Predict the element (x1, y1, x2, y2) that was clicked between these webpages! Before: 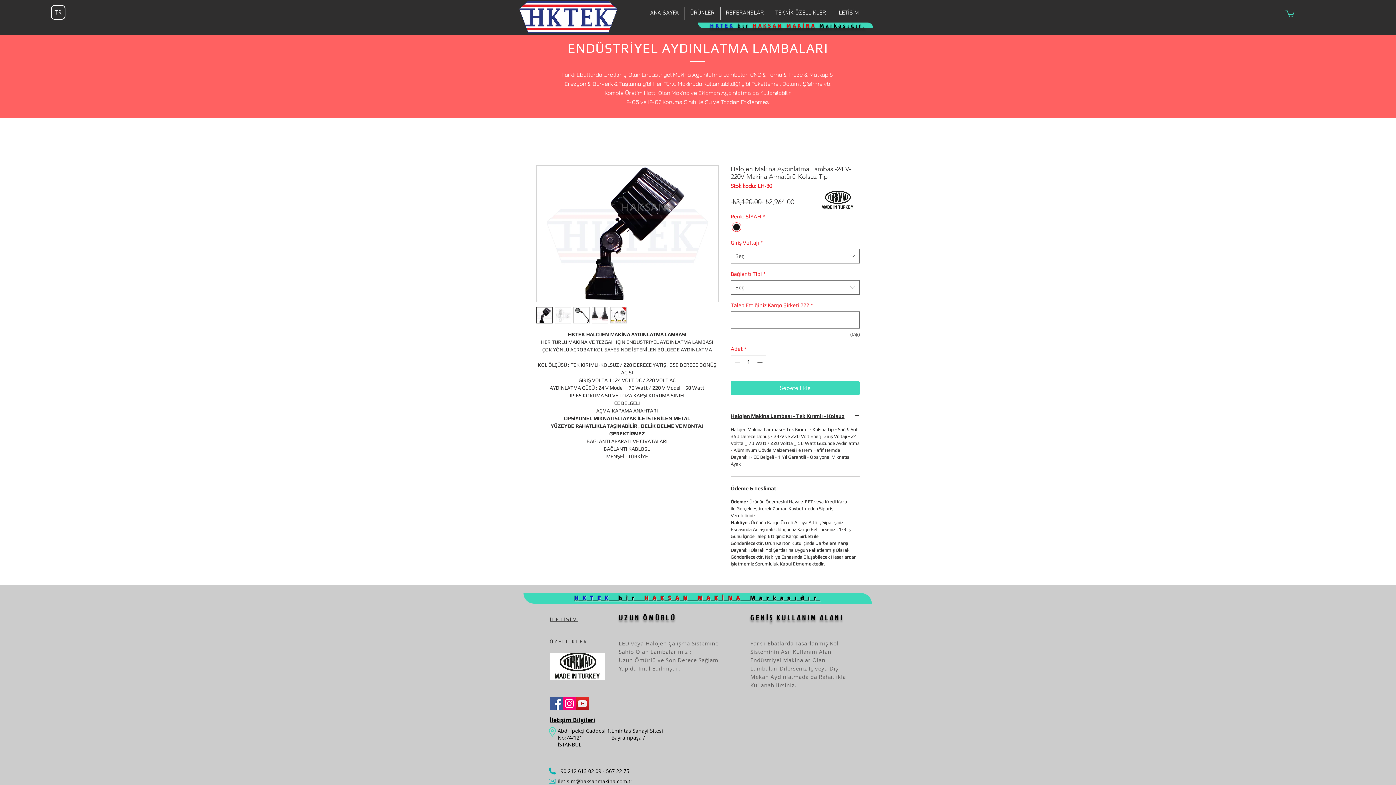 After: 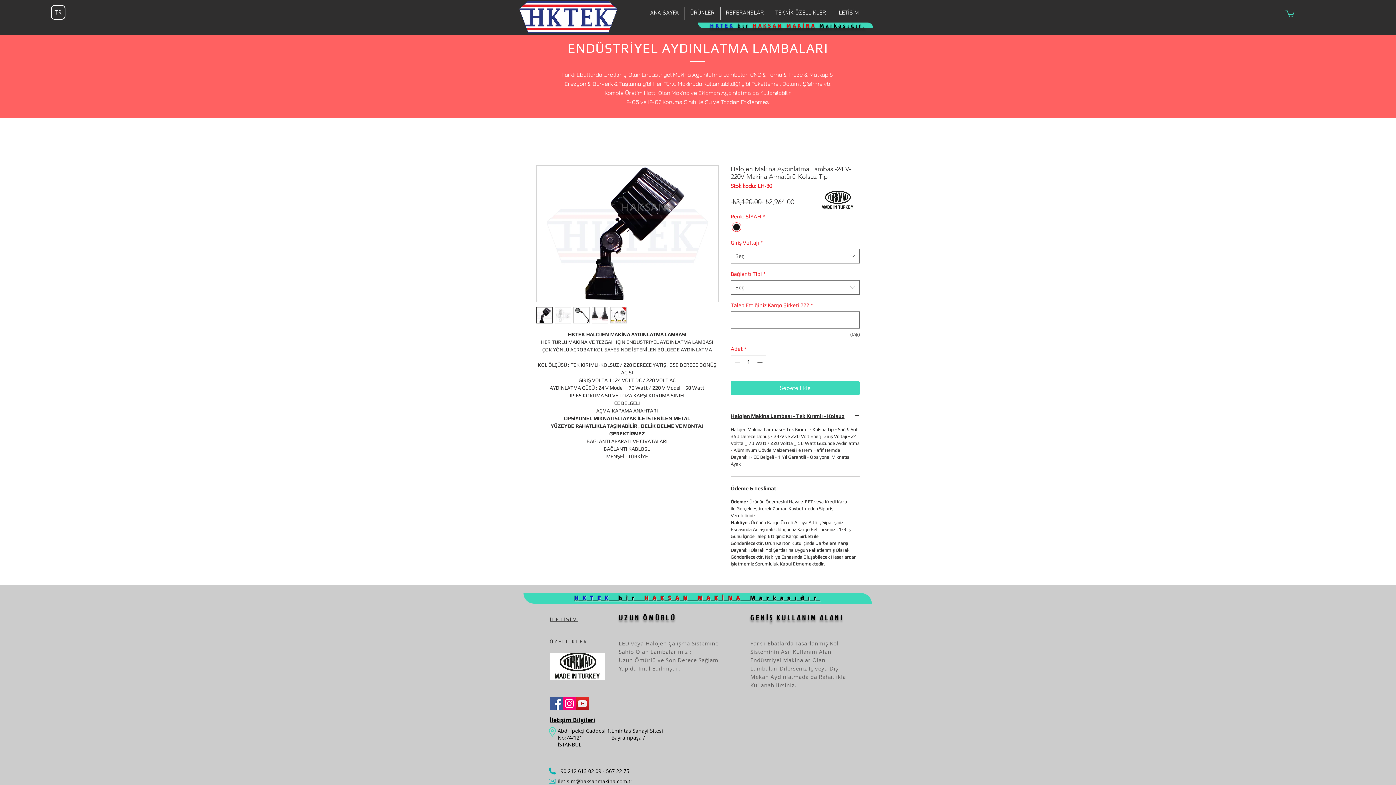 Action: bbox: (710, 22, 865, 29) label: HKTEK bir HAKSAN MAKİNA Markasıdır.